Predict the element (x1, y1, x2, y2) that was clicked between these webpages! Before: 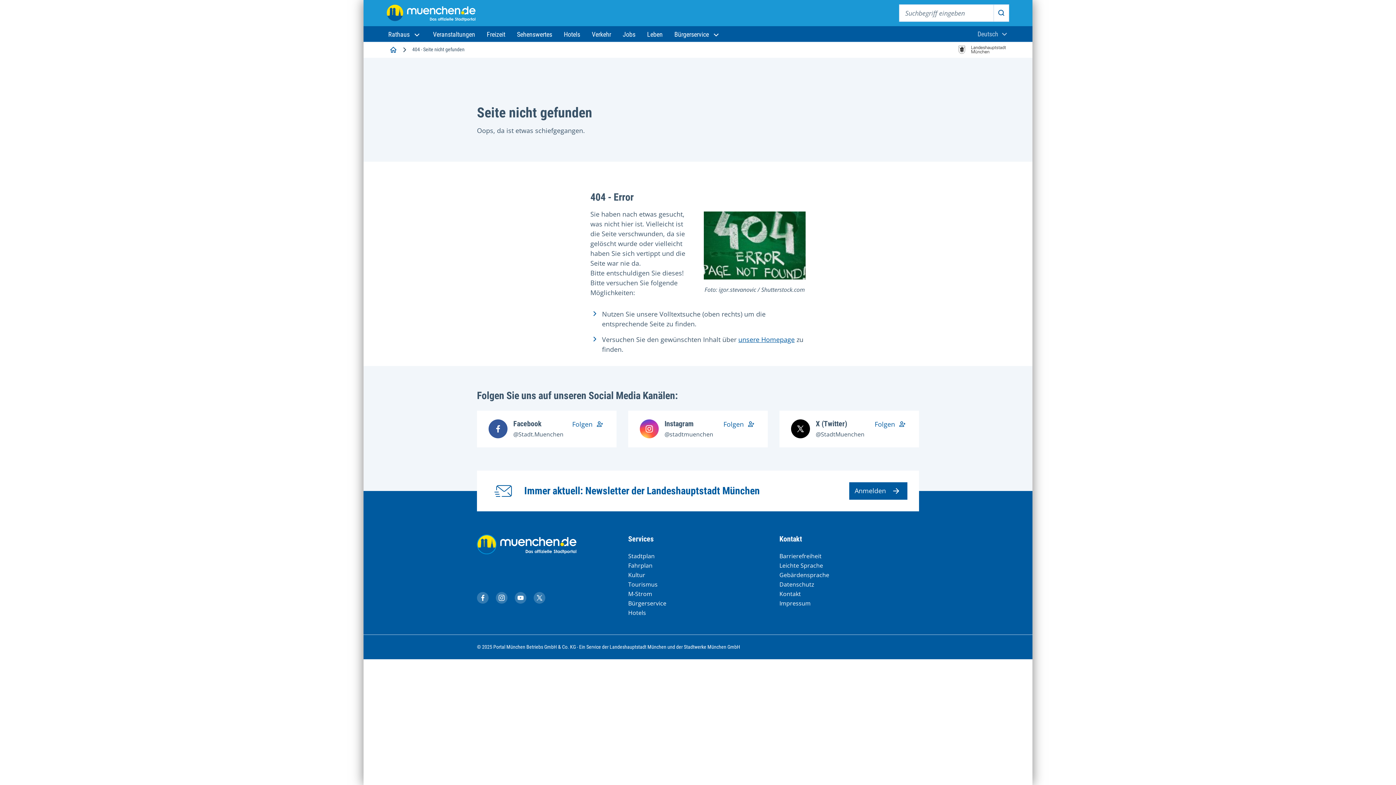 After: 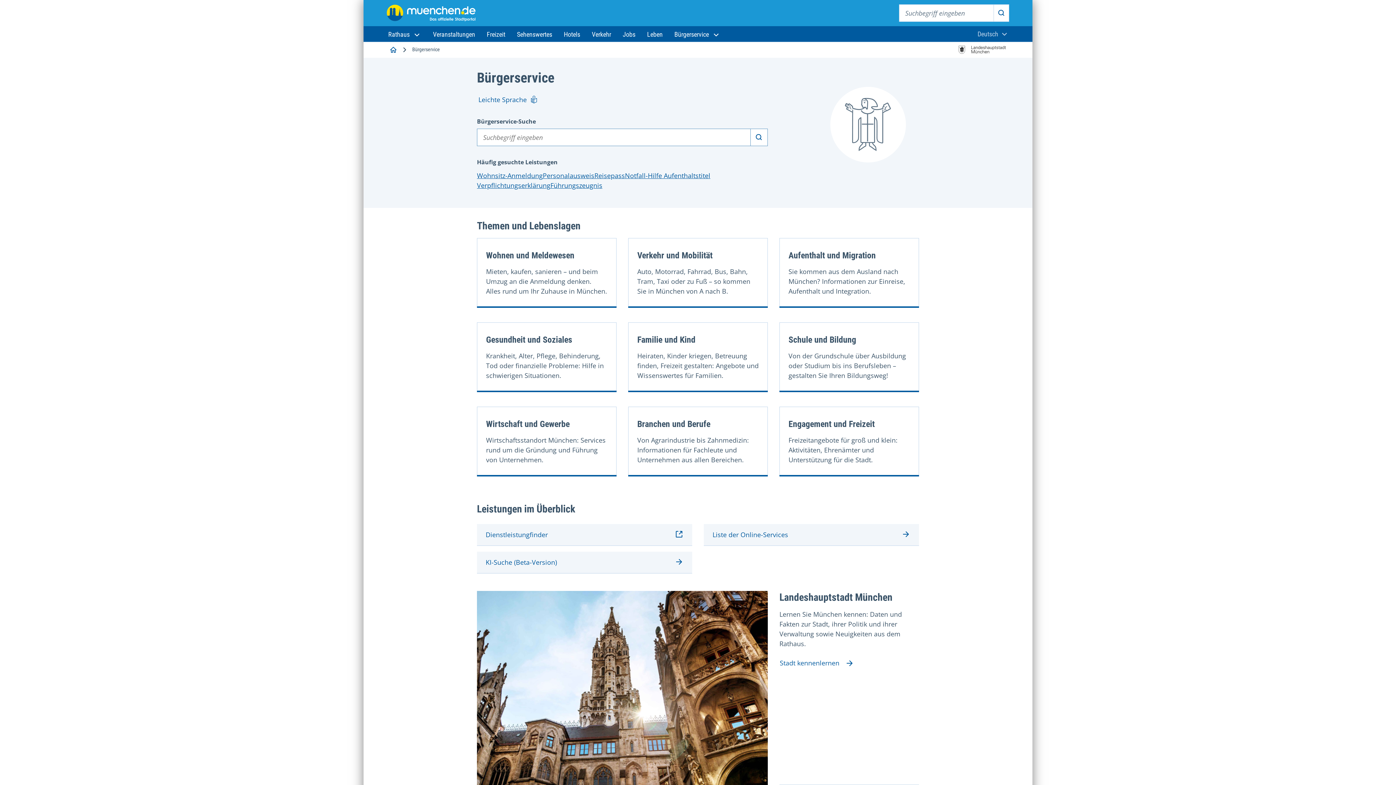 Action: bbox: (628, 599, 666, 607) label: Bürgerservice